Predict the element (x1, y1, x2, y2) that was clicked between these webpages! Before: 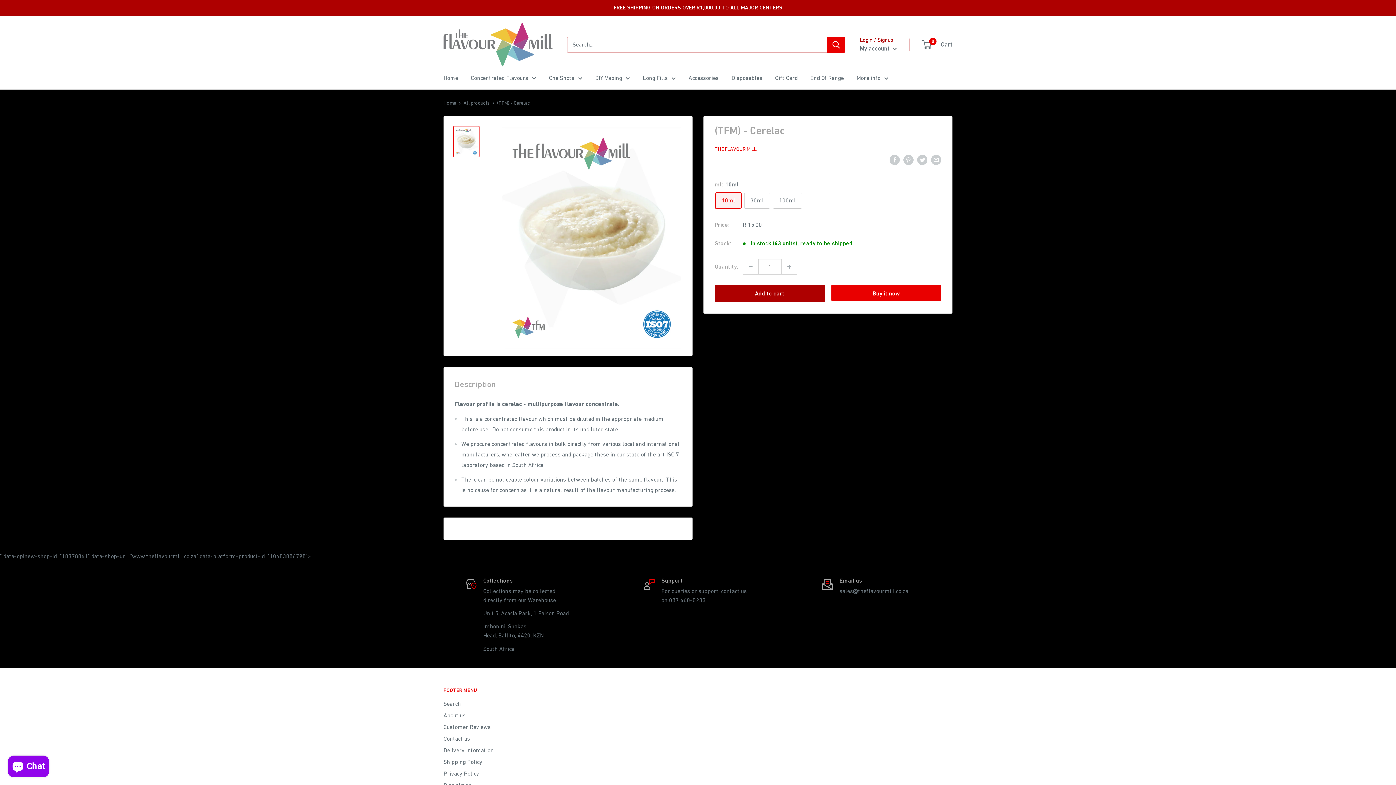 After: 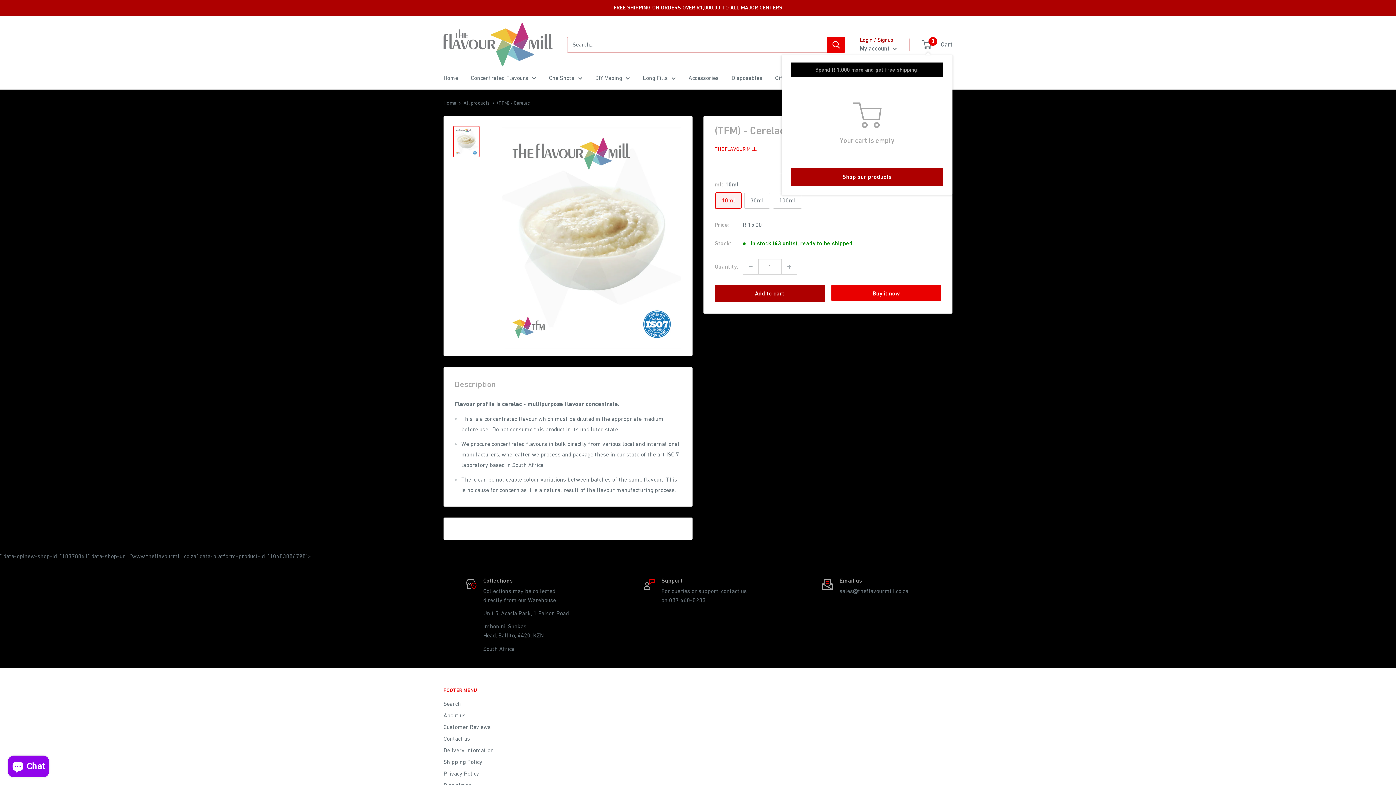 Action: label: 0
 Cart bbox: (922, 39, 952, 50)